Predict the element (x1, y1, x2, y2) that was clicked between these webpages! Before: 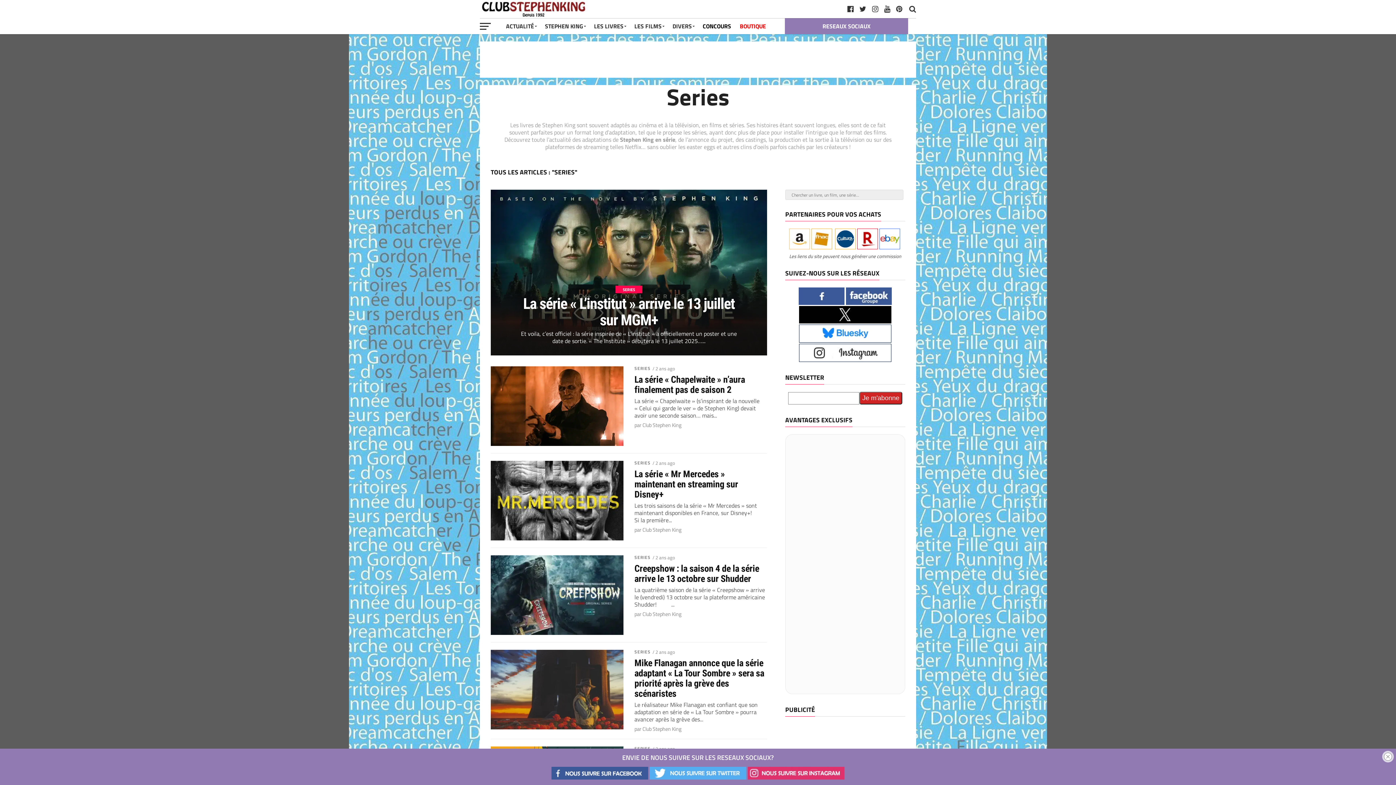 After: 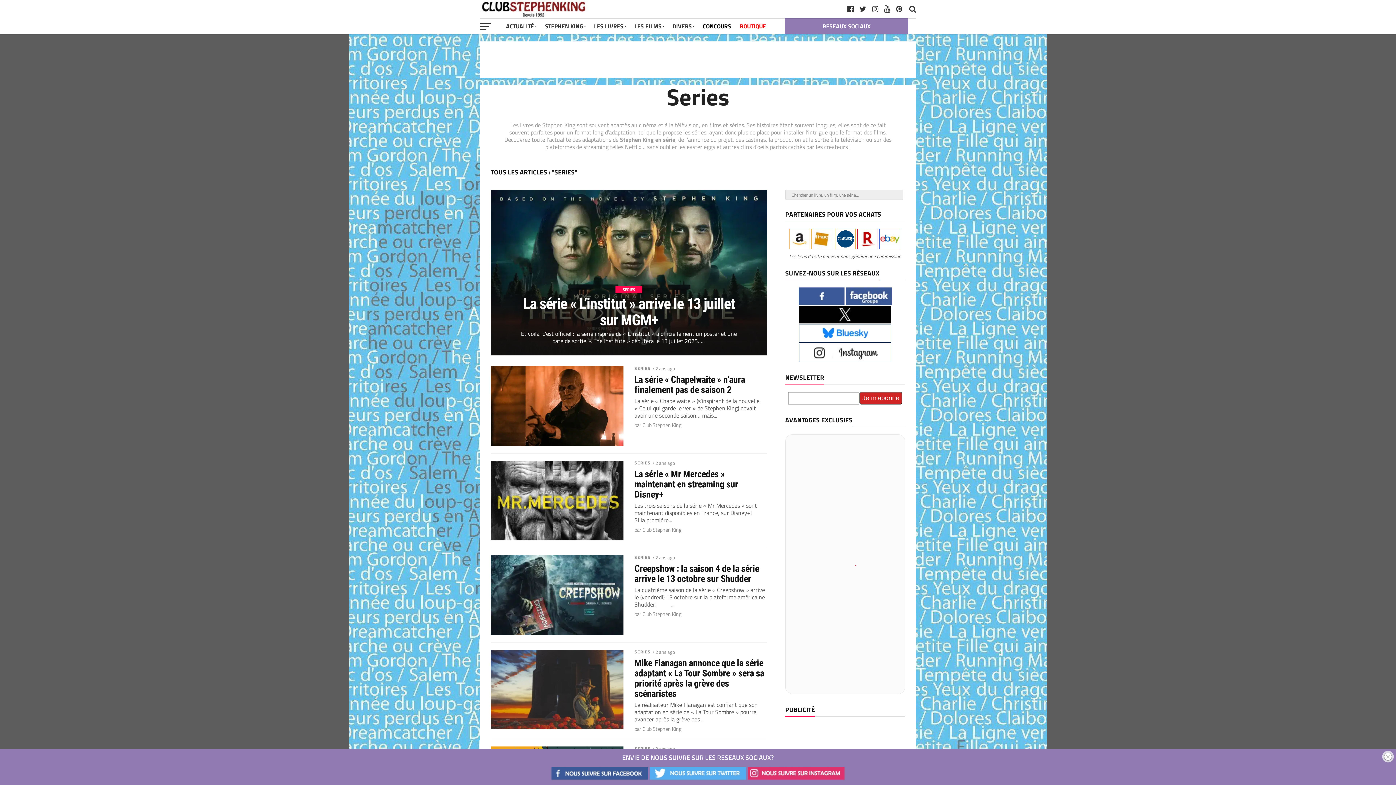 Action: bbox: (846, 298, 892, 307)